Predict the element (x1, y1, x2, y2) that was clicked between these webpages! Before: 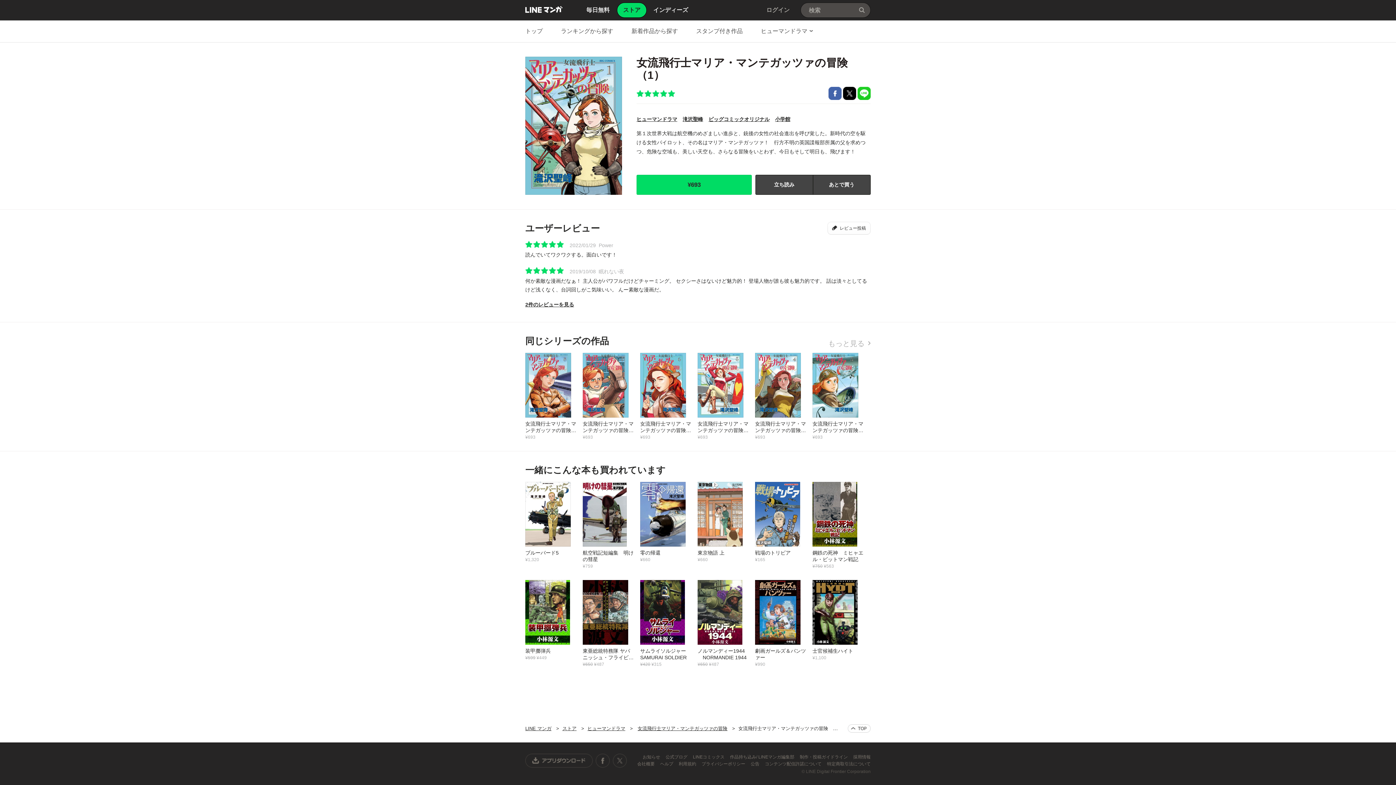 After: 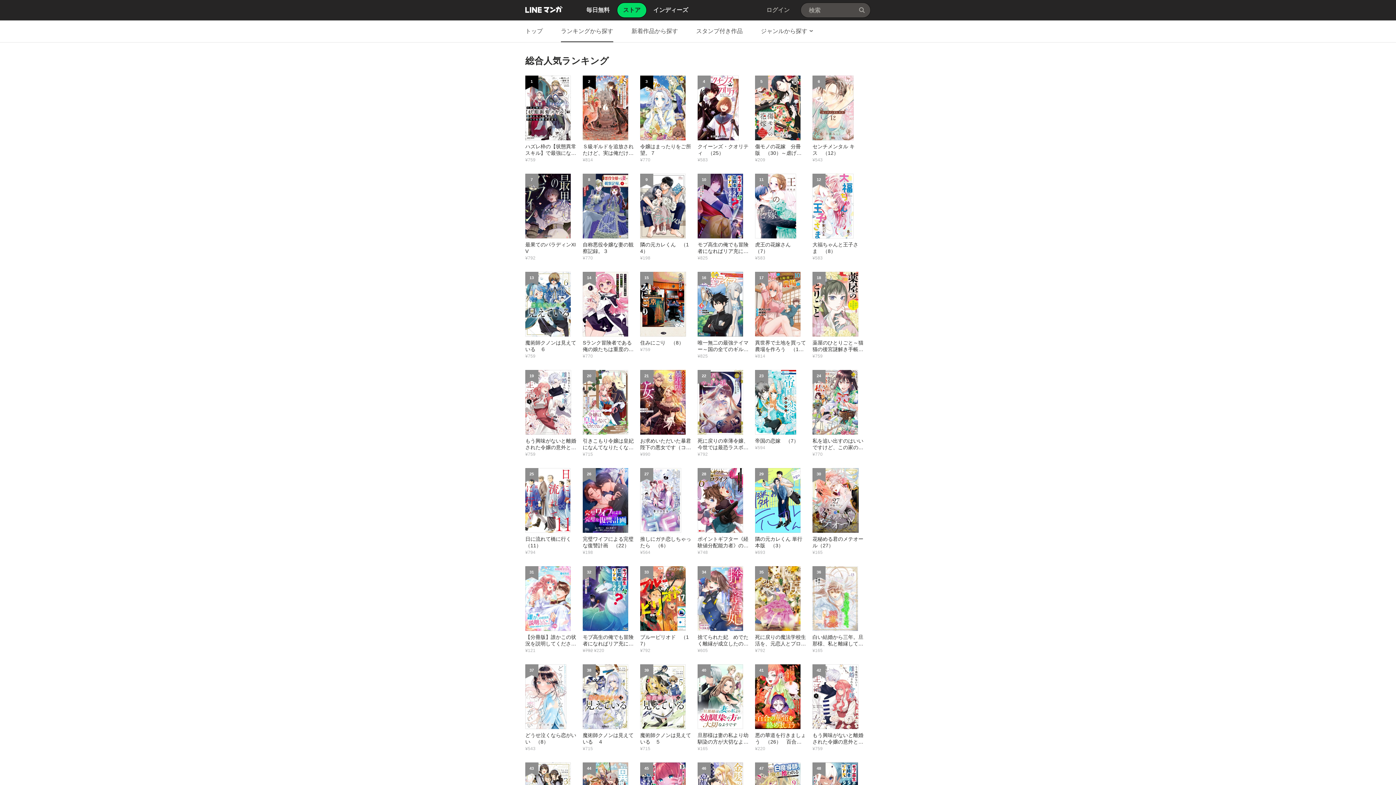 Action: label: ランキングから探す bbox: (561, 20, 613, 42)